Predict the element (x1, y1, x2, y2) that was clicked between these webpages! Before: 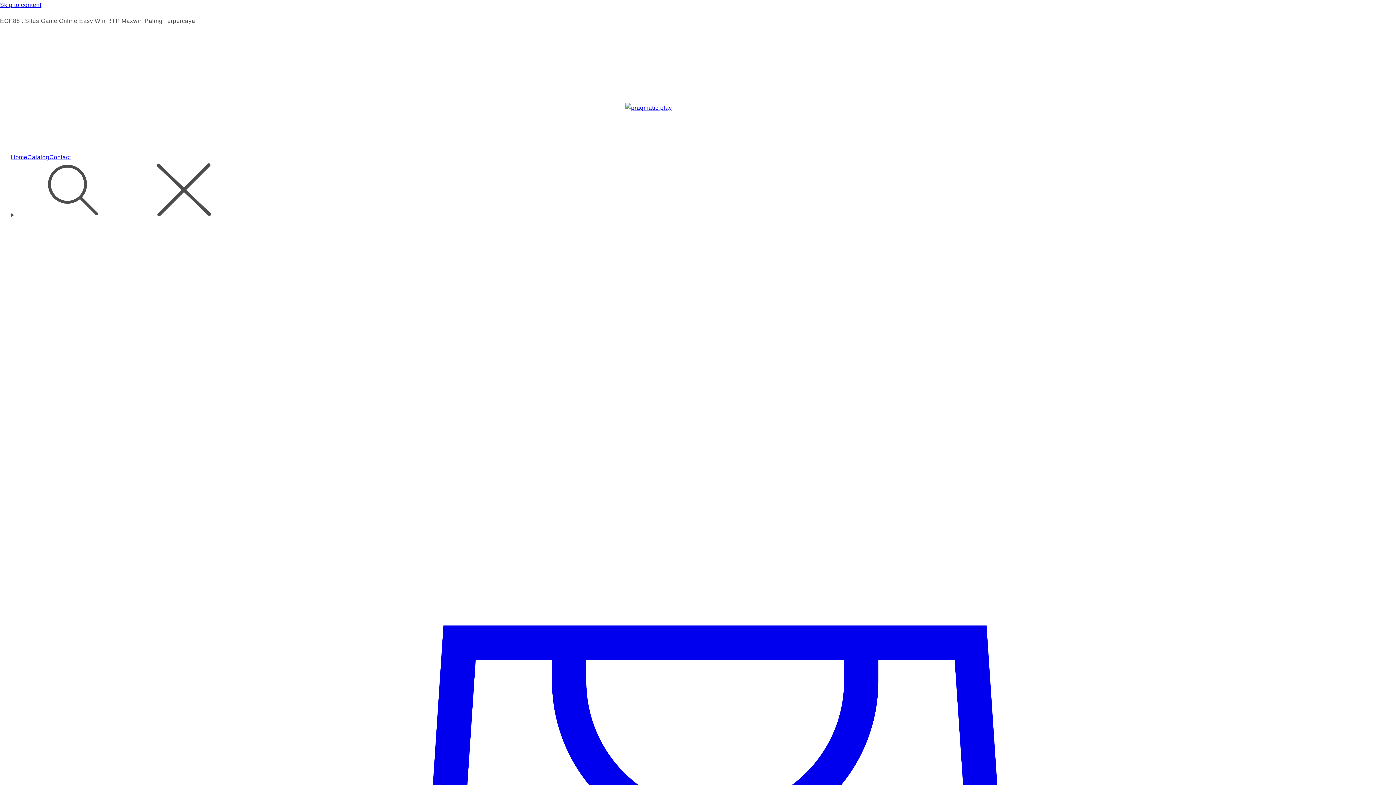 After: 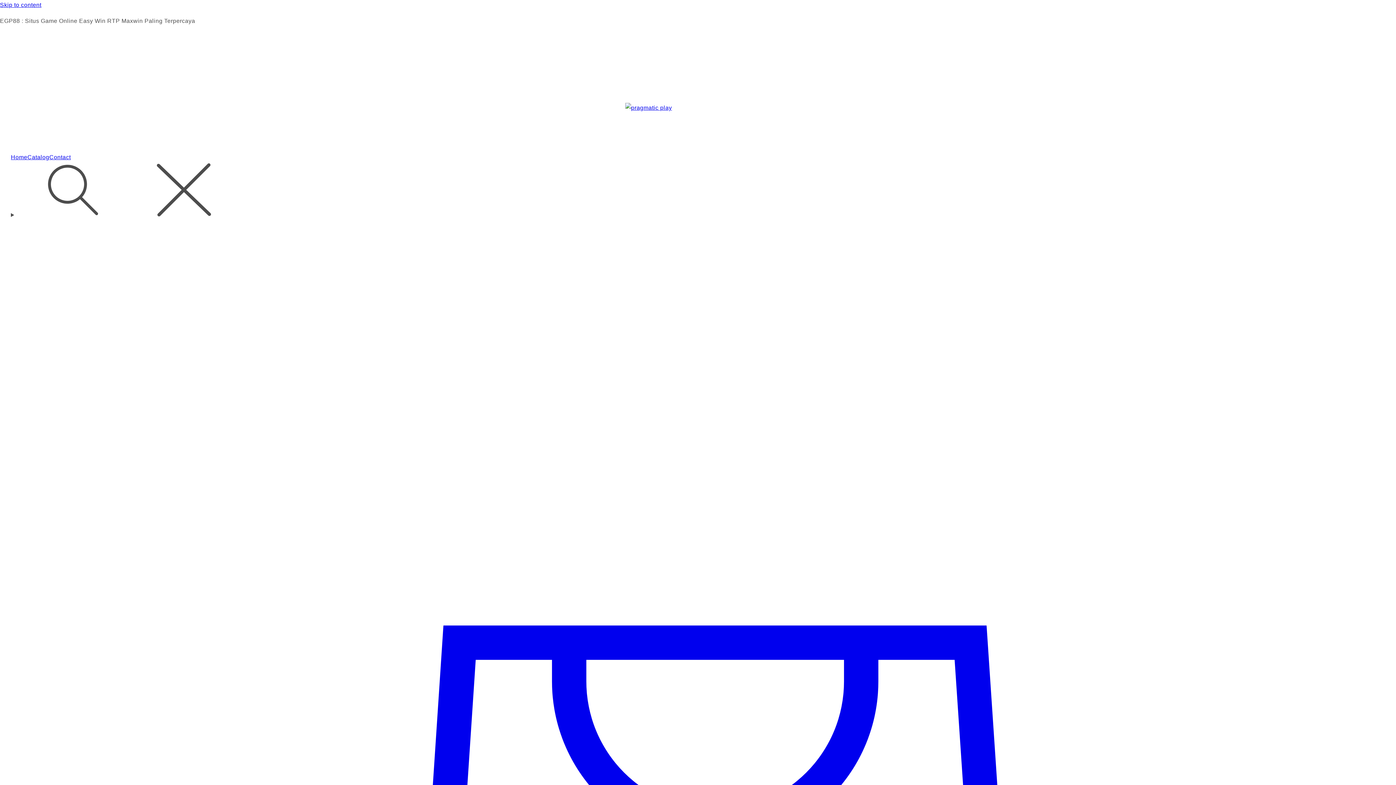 Action: bbox: (10, 102, 1385, 146)